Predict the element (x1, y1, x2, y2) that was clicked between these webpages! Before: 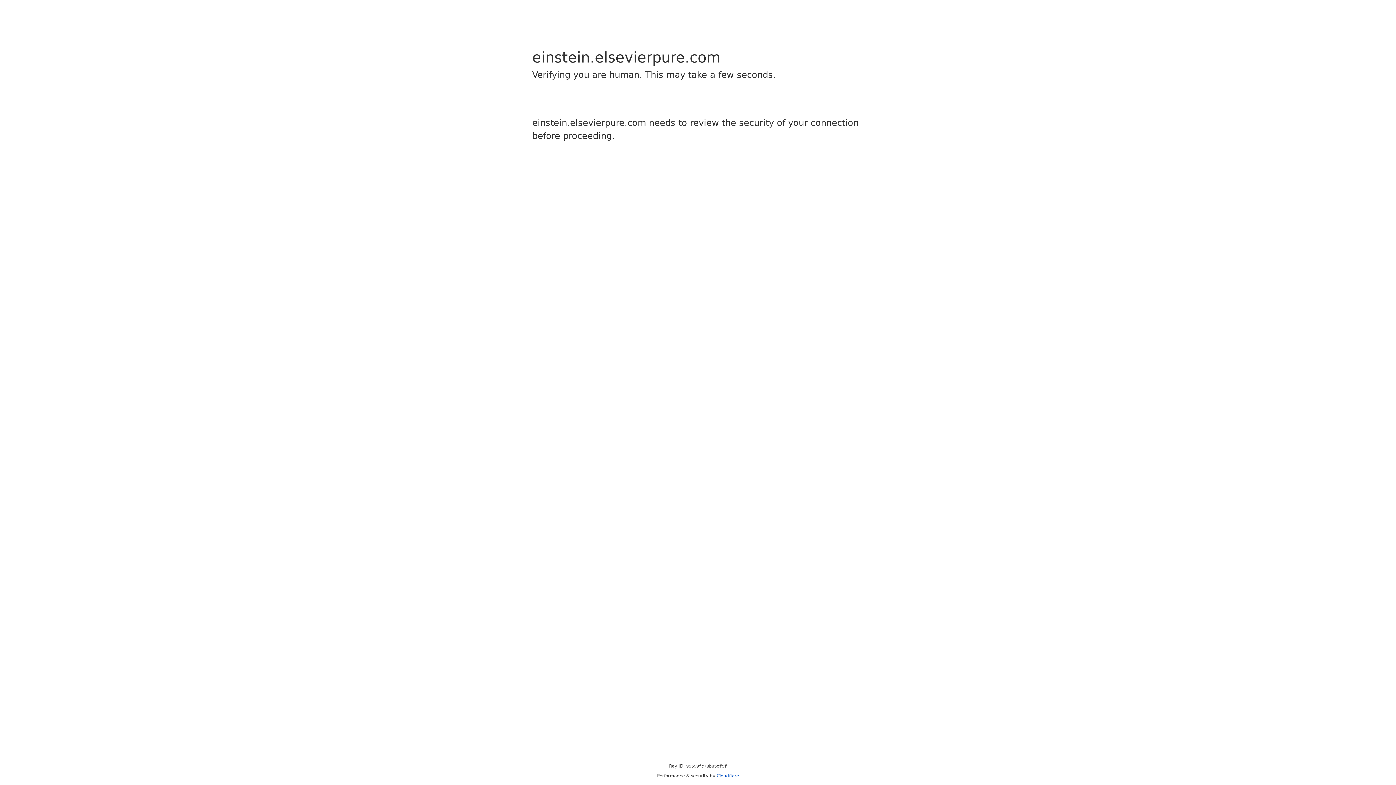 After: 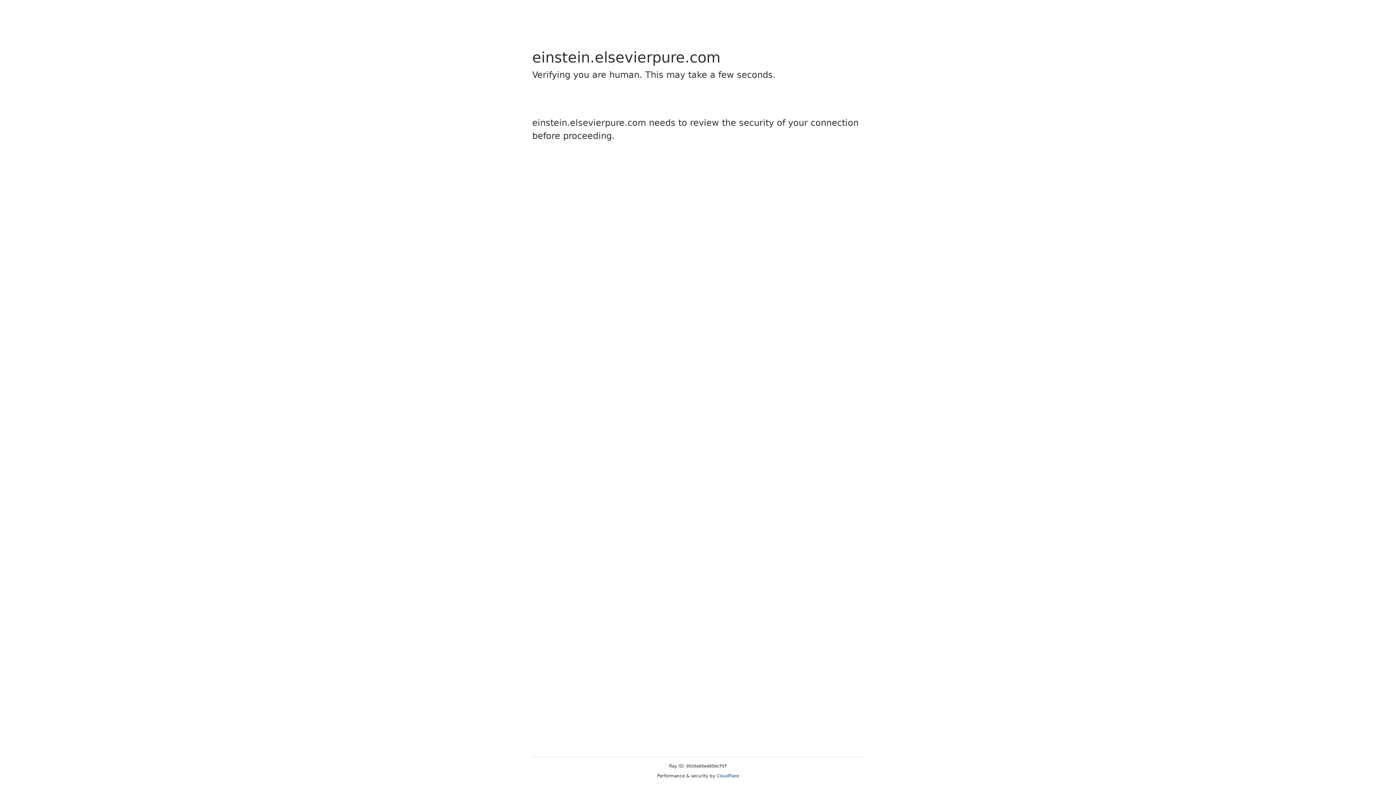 Action: label: Cloudflare bbox: (716, 773, 739, 778)